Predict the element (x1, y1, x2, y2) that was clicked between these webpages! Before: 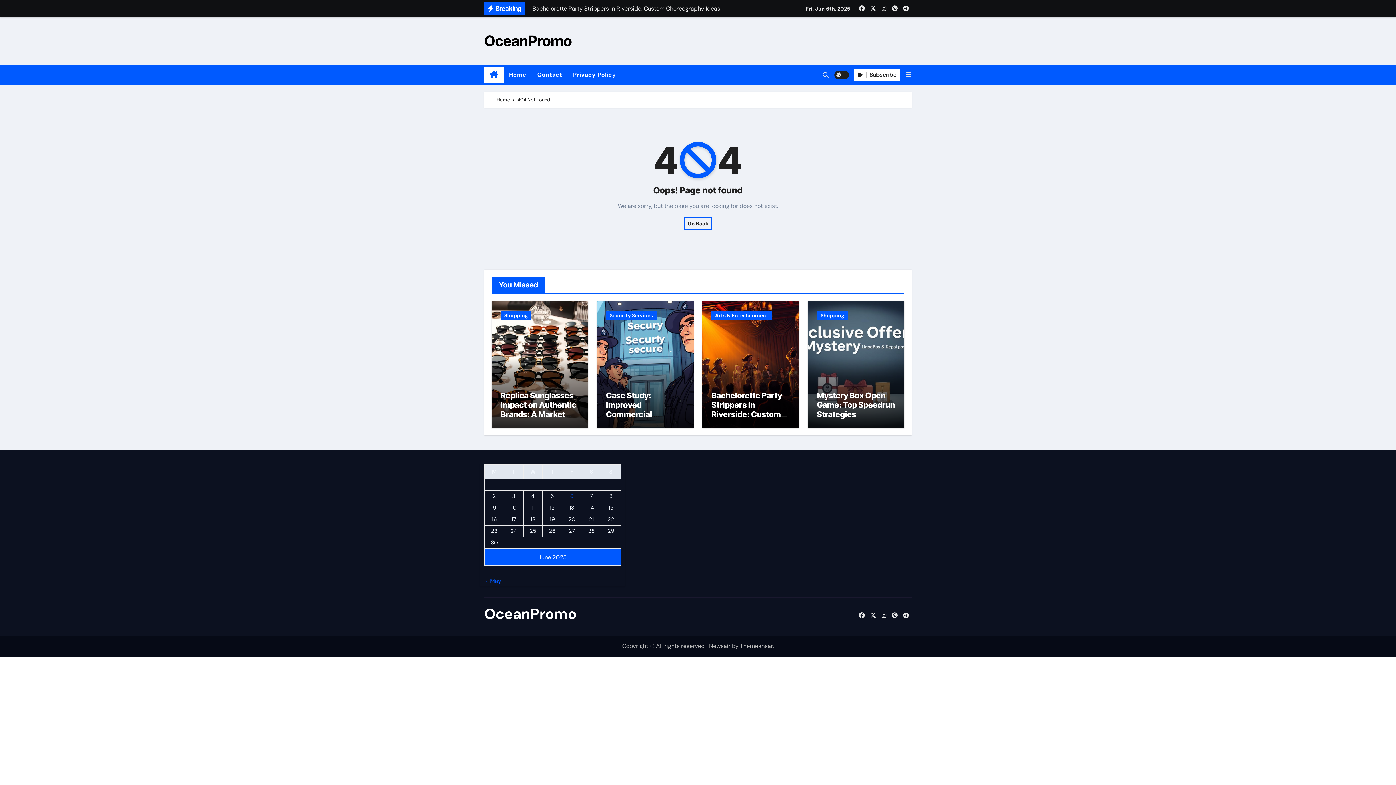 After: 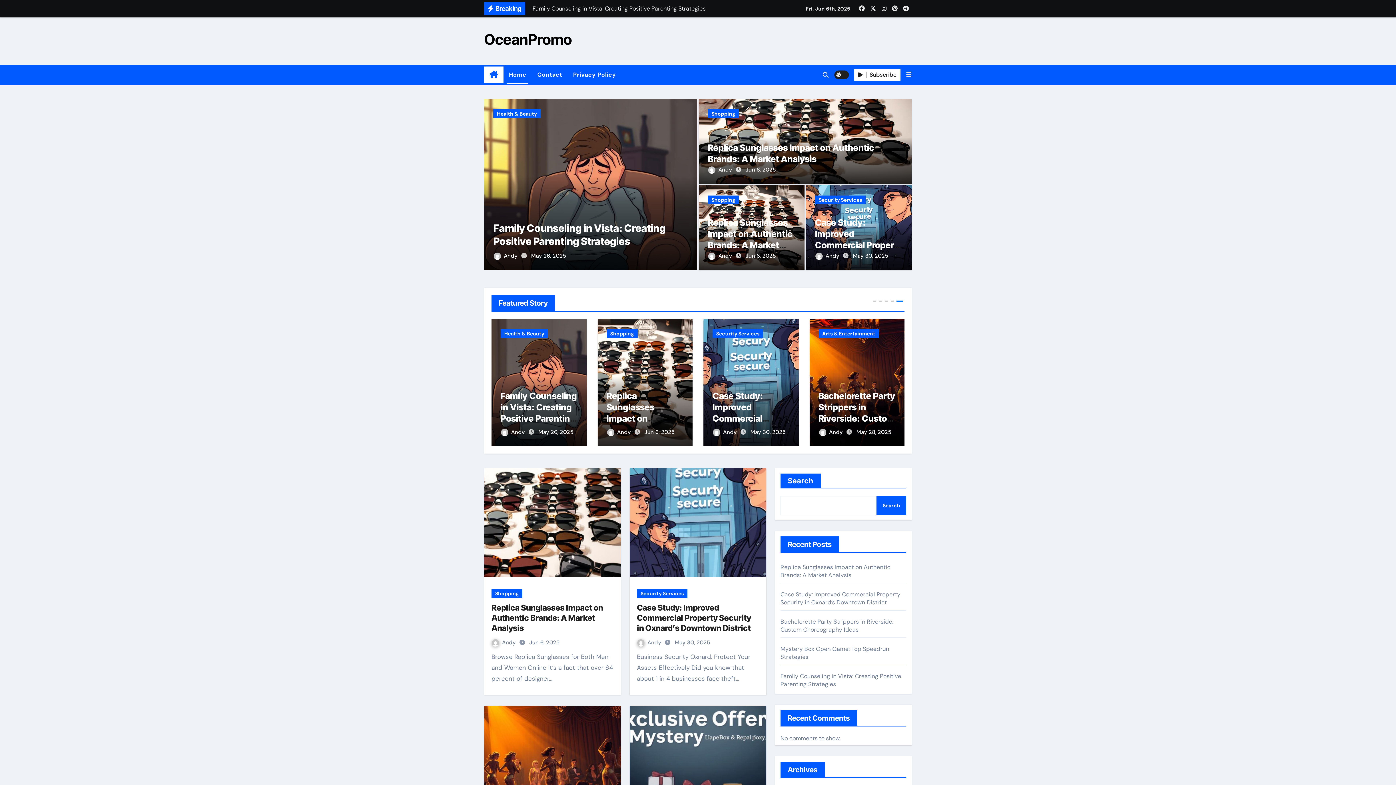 Action: label: OceanPromo bbox: (484, 604, 576, 623)